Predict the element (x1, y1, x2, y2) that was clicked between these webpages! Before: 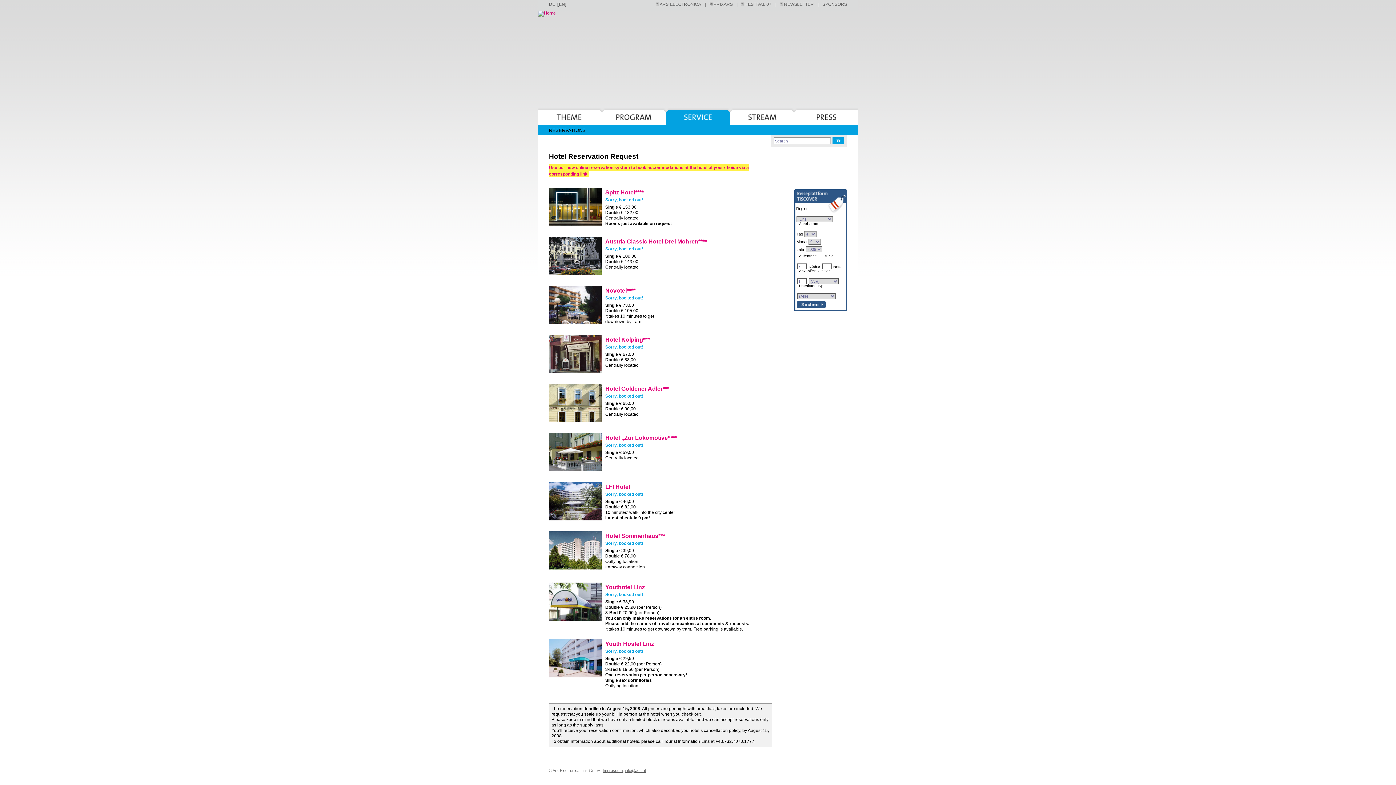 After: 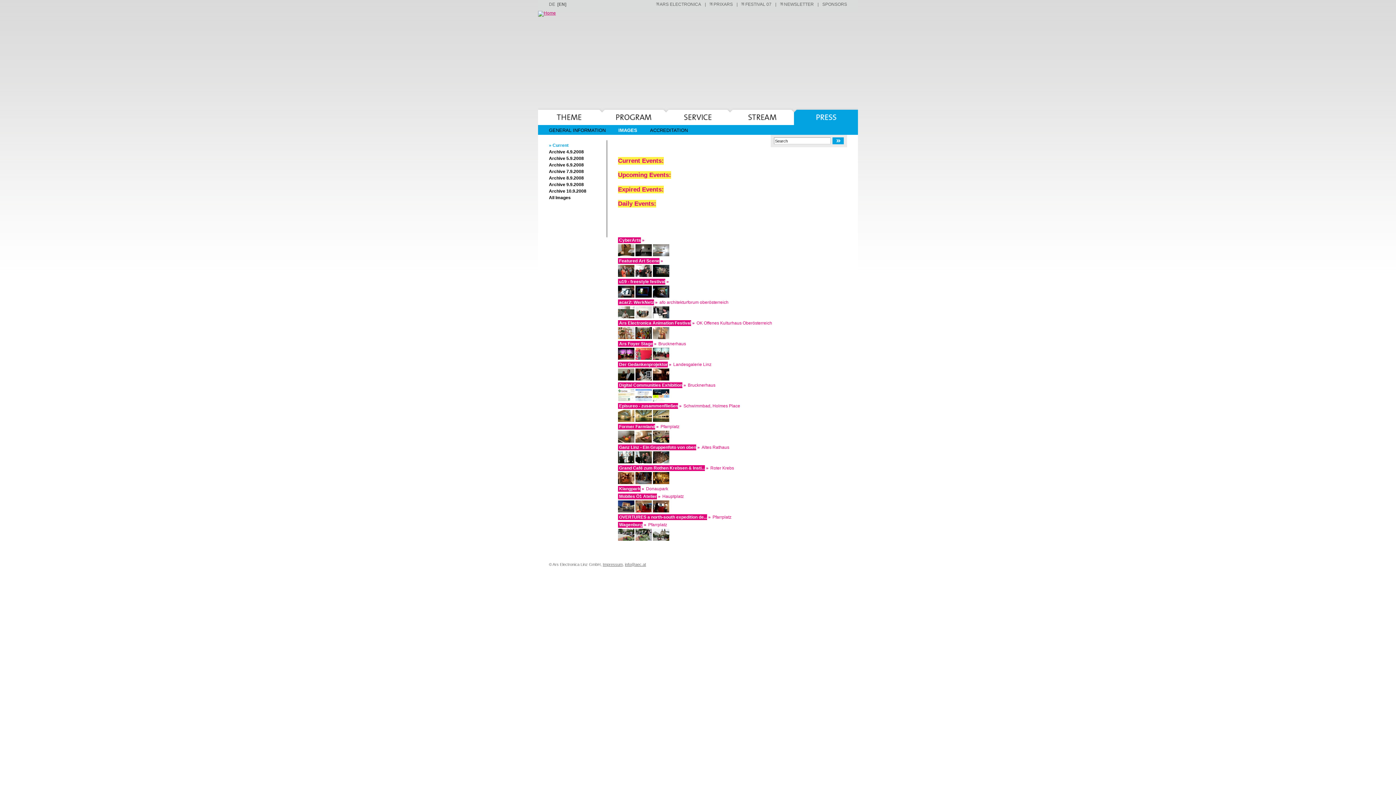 Action: bbox: (794, 109, 858, 125) label: PRESSE